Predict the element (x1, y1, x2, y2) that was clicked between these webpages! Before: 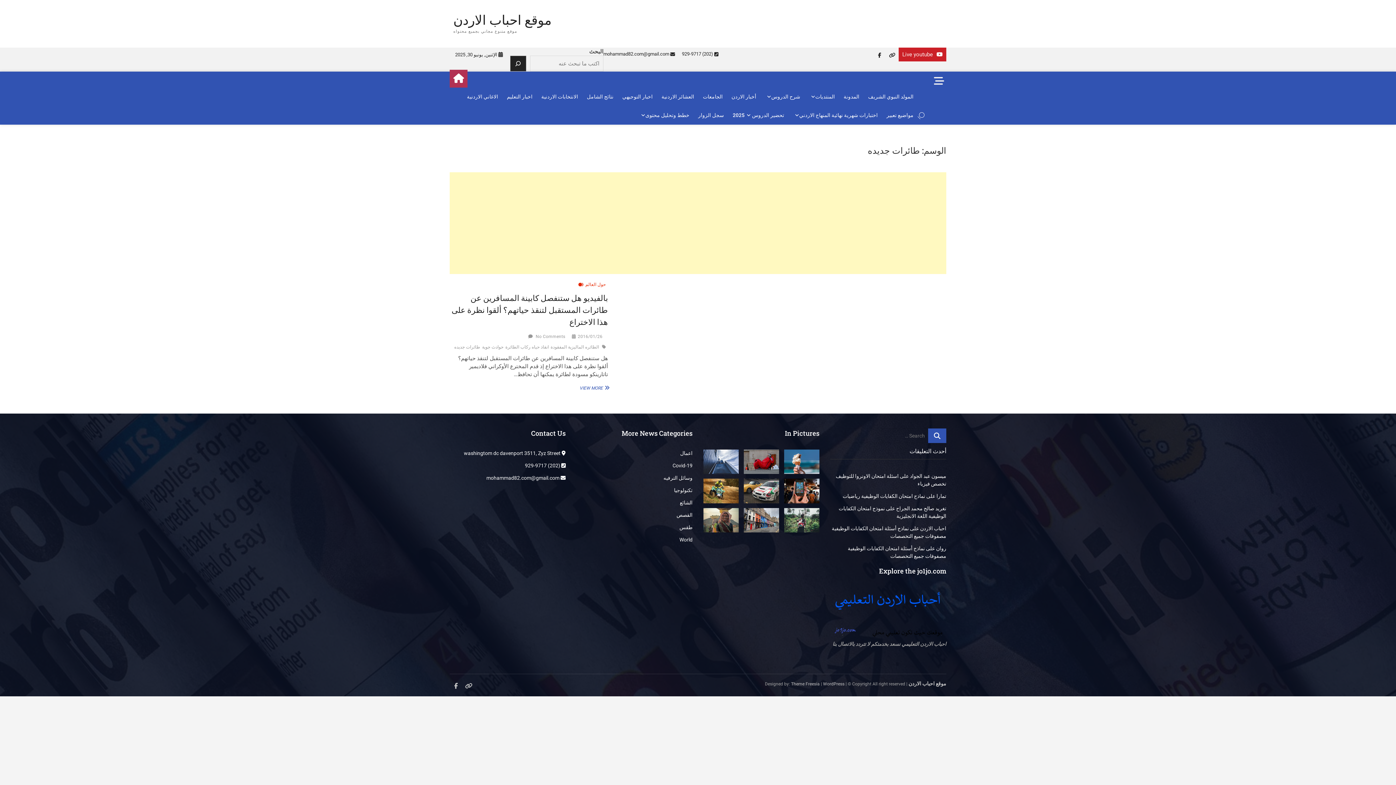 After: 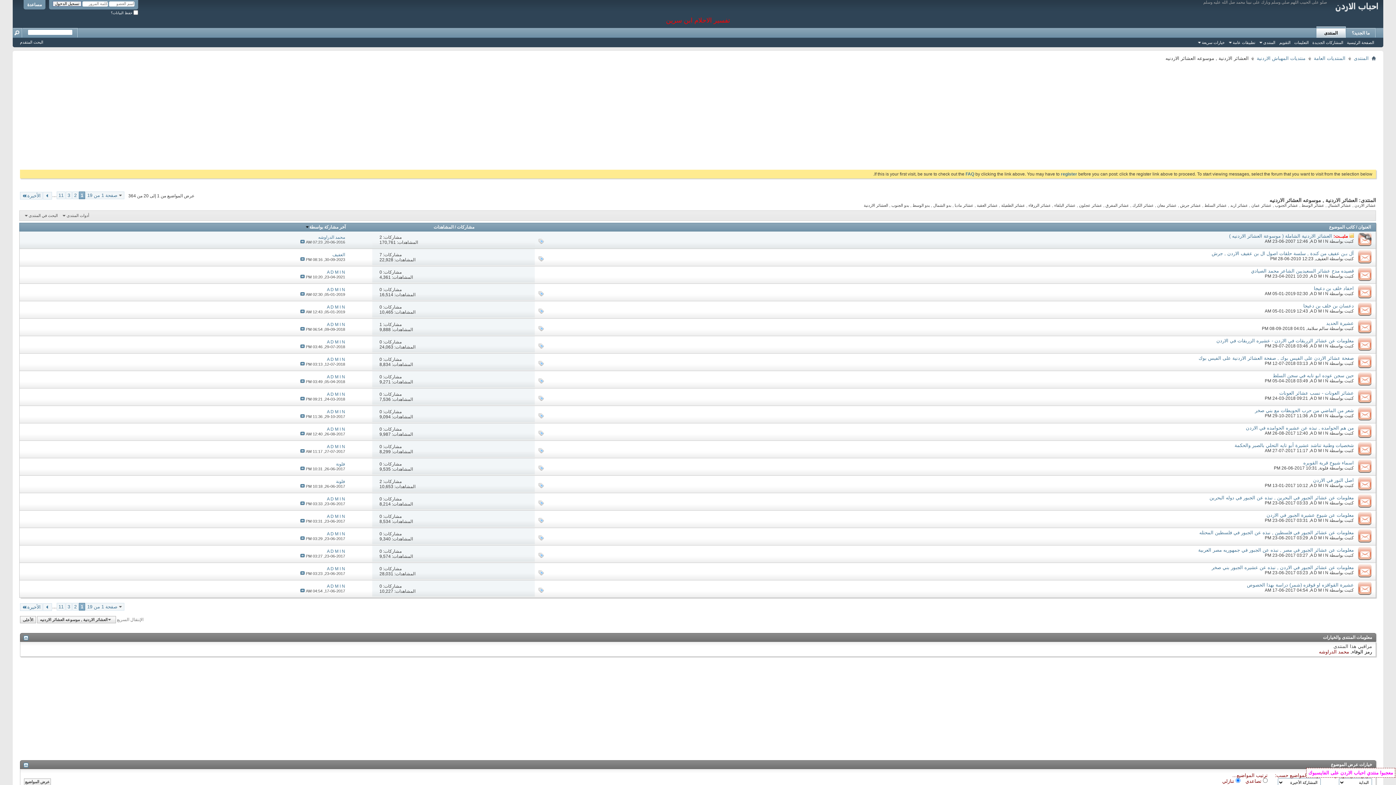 Action: bbox: (658, 87, 698, 105) label: العشائر الاردنية